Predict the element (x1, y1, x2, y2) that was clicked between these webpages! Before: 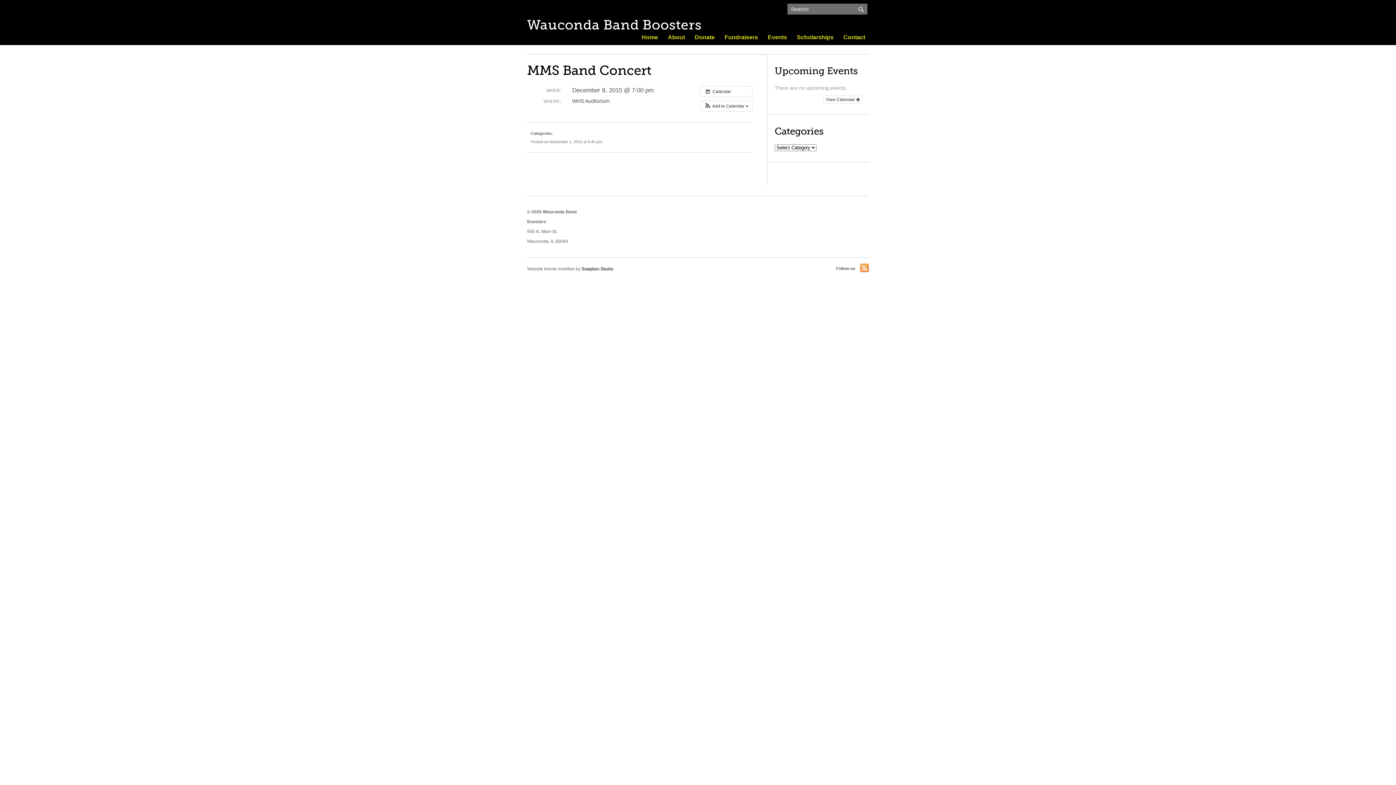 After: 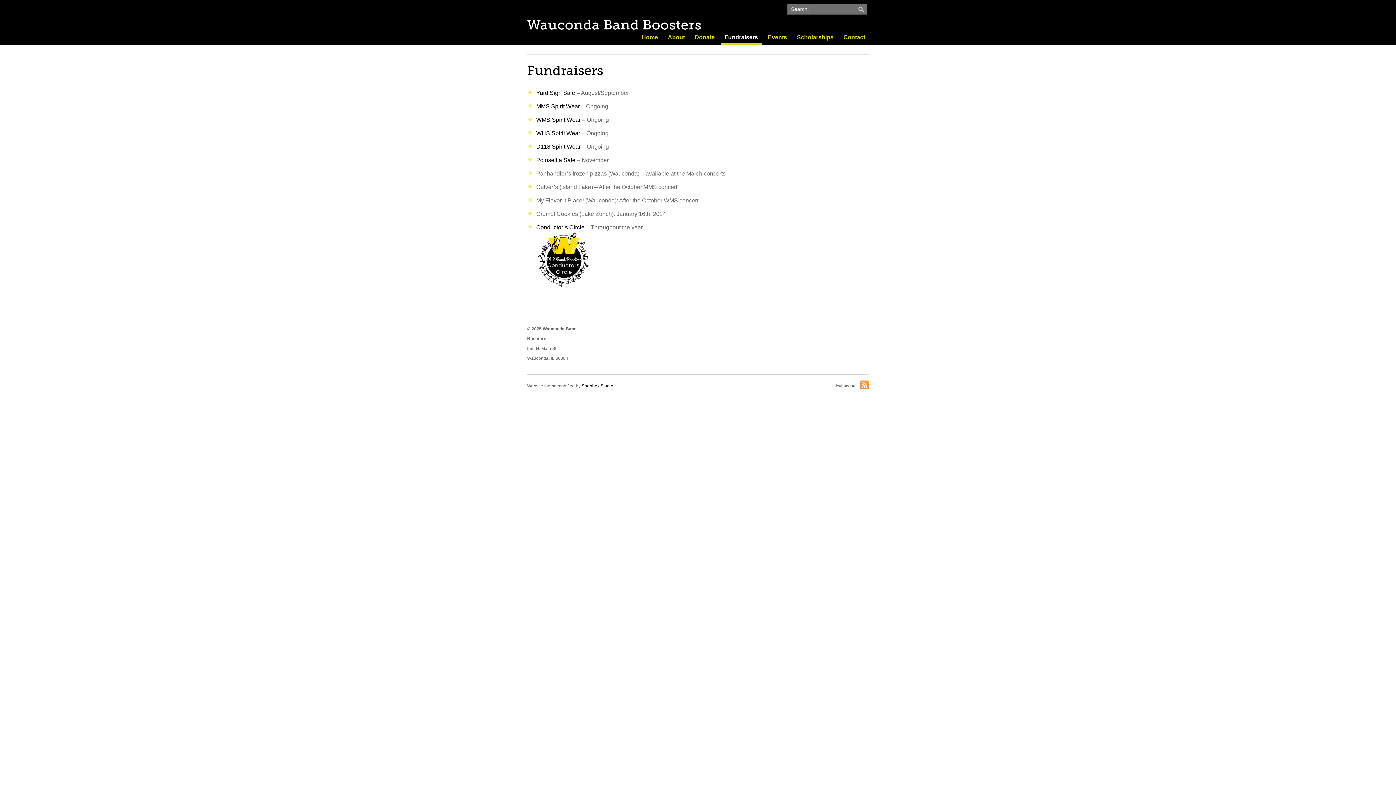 Action: label: Fundraisers bbox: (722, 34, 760, 40)